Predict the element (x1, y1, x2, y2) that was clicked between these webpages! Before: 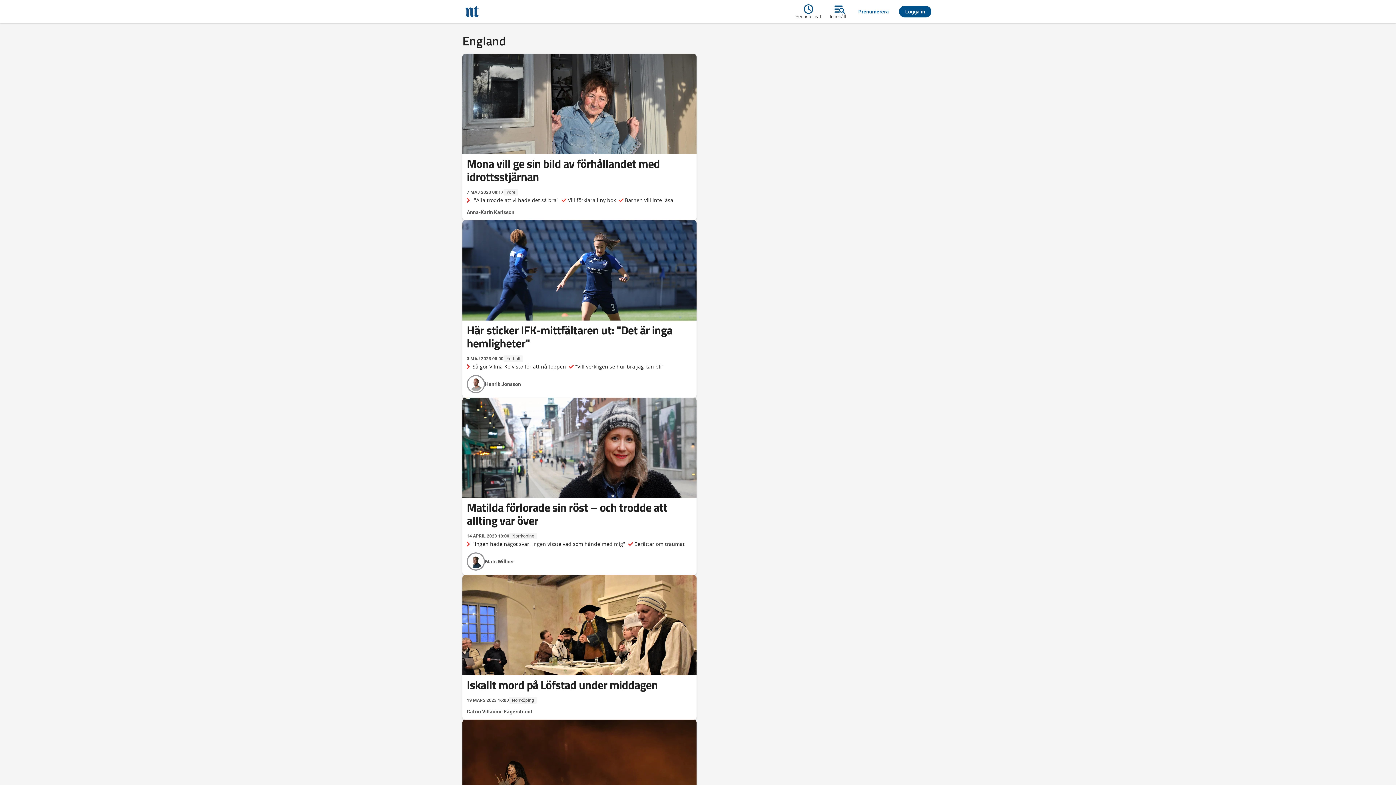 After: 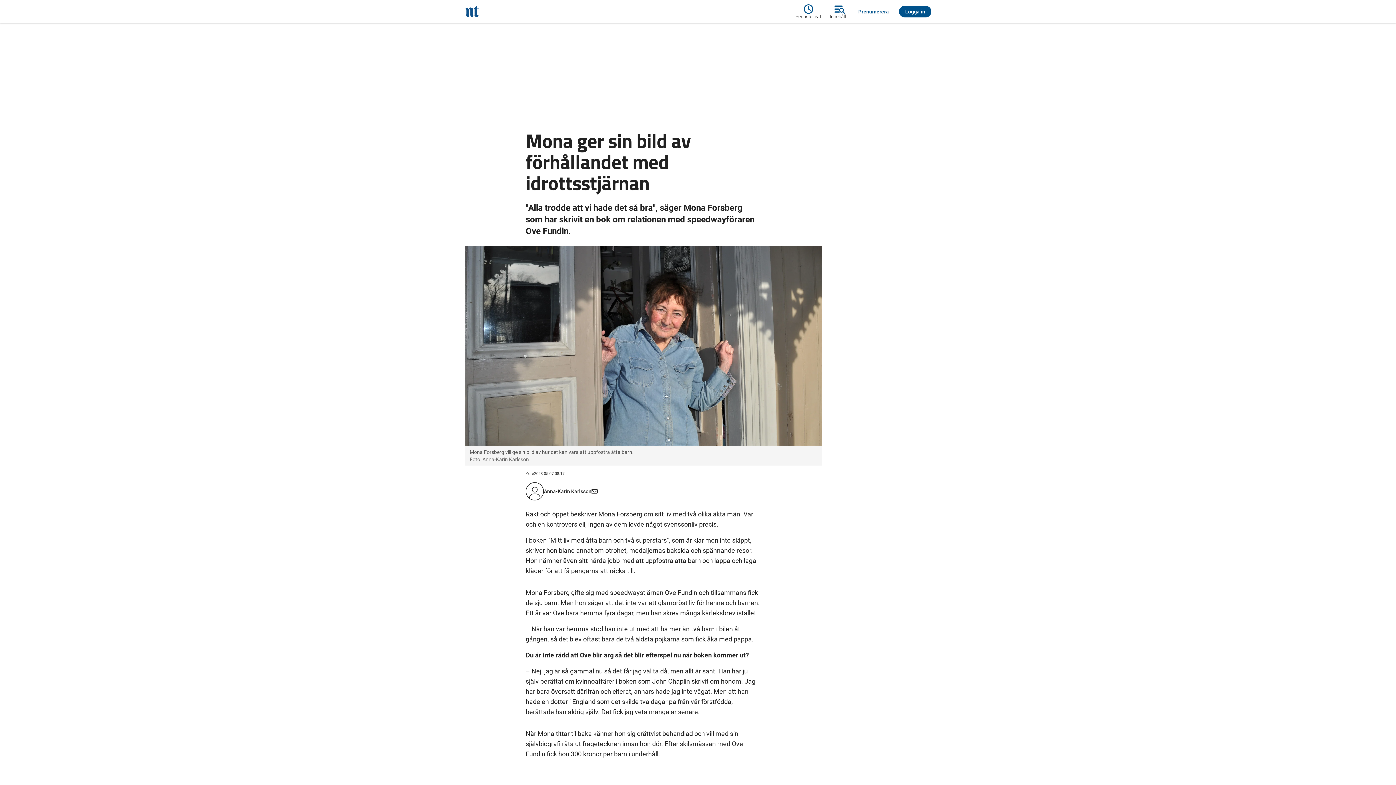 Action: label: 7 MAJ 2023 08:17
Ydre
Mona vill ge sin bild av förhållandet med idrottsstjärnan
 "Alla trodde att vi hade det så bra"Vill förklara i ny bokBarnen vill inte läsa
Anna-Karin Karlsson bbox: (462, 53, 696, 216)